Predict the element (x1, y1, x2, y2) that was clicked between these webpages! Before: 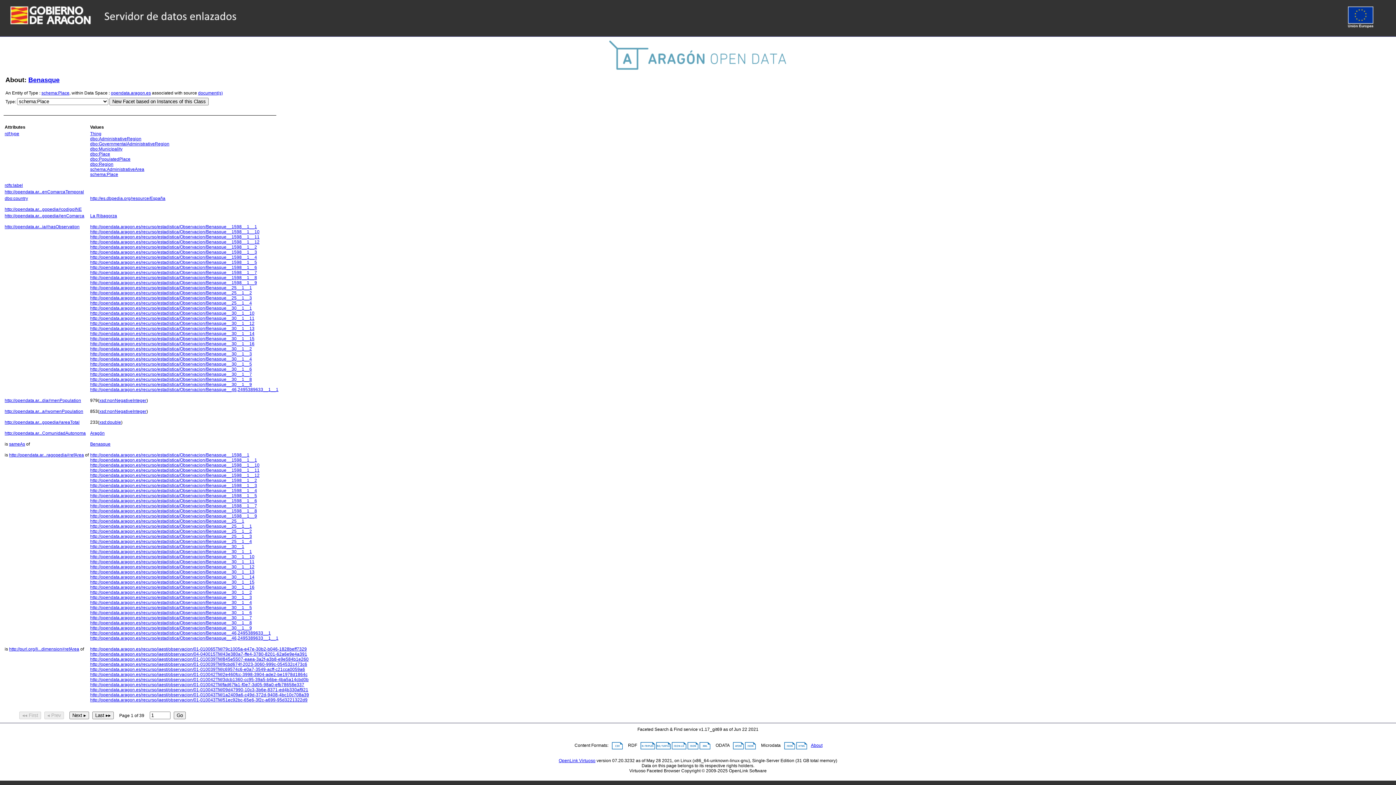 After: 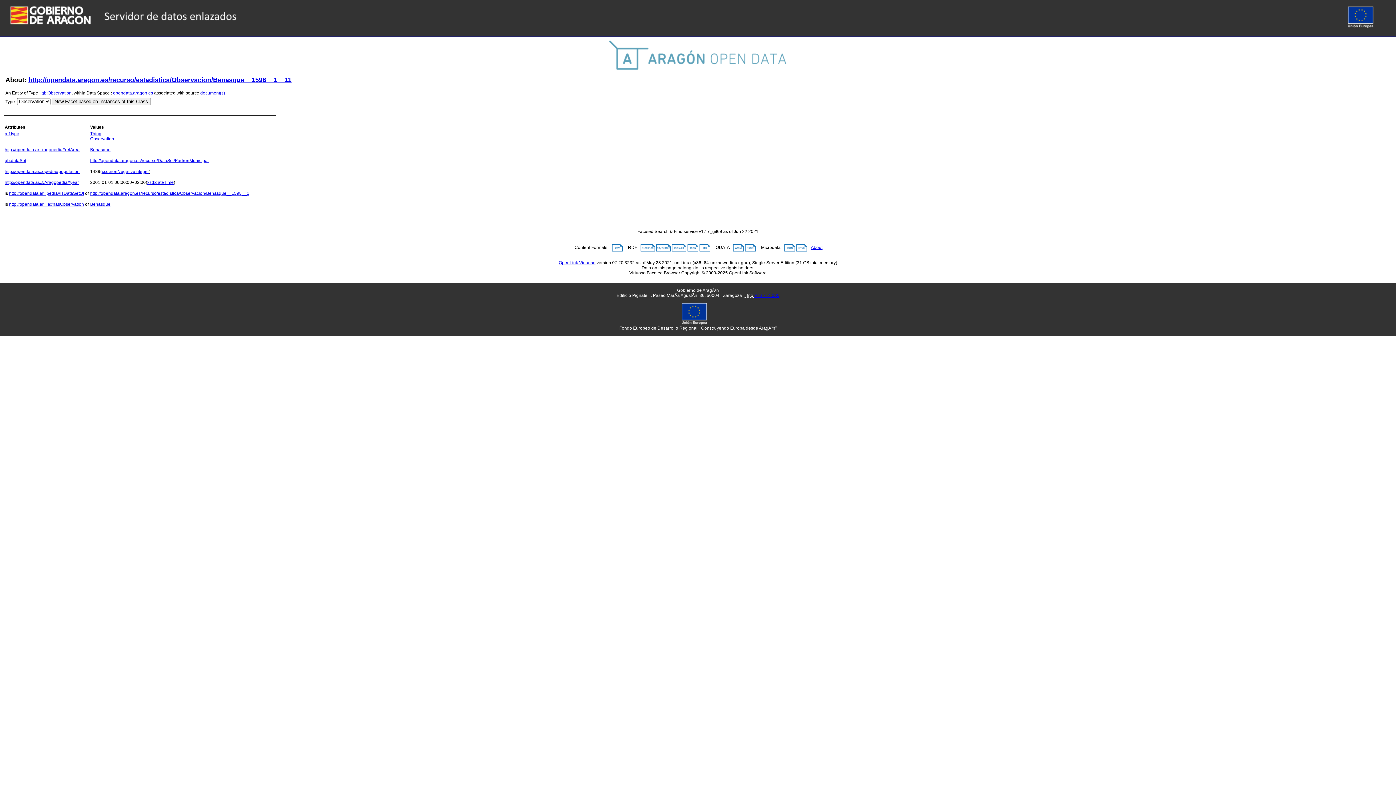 Action: bbox: (90, 234, 259, 239) label: http://opendata.aragon.es/recurso/estadistica/Observacion/Benasque__1598__1__11